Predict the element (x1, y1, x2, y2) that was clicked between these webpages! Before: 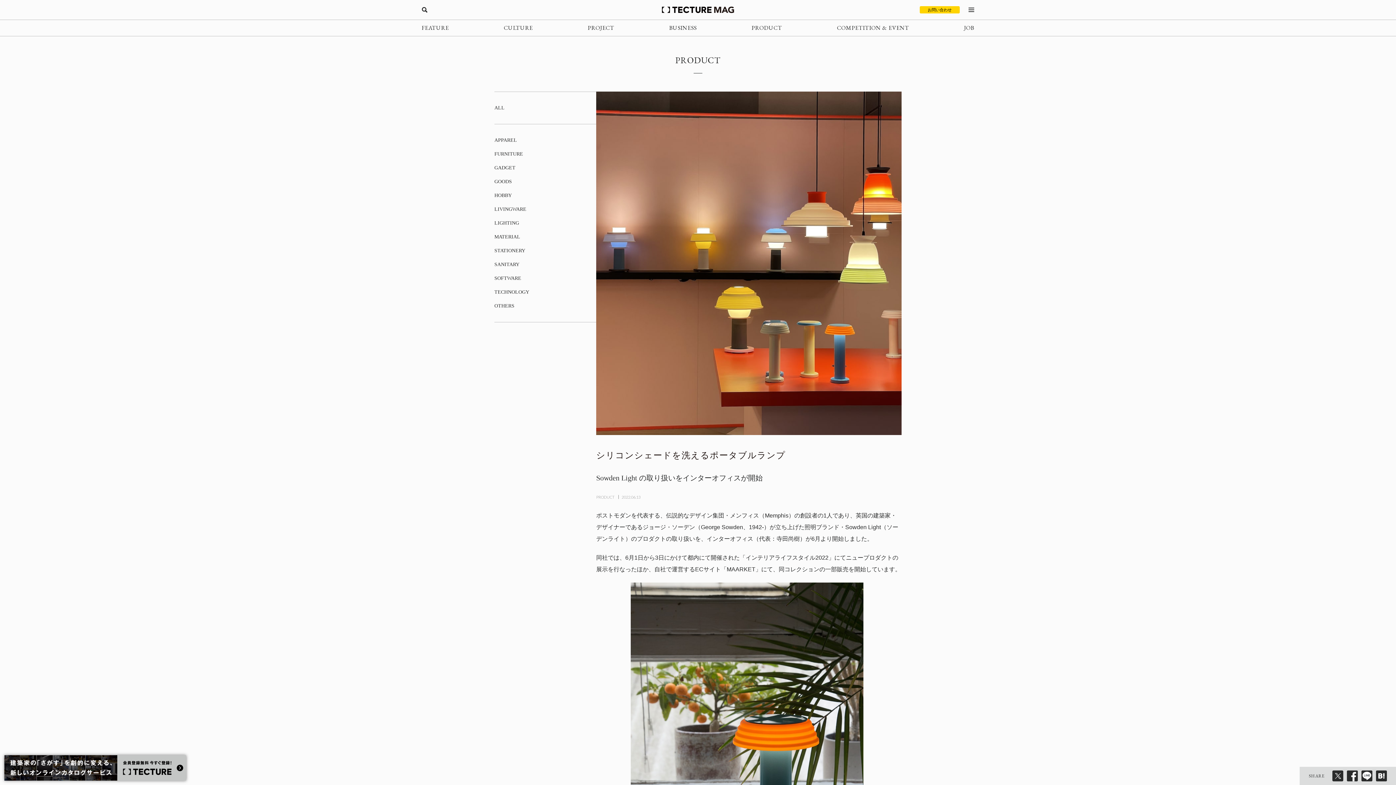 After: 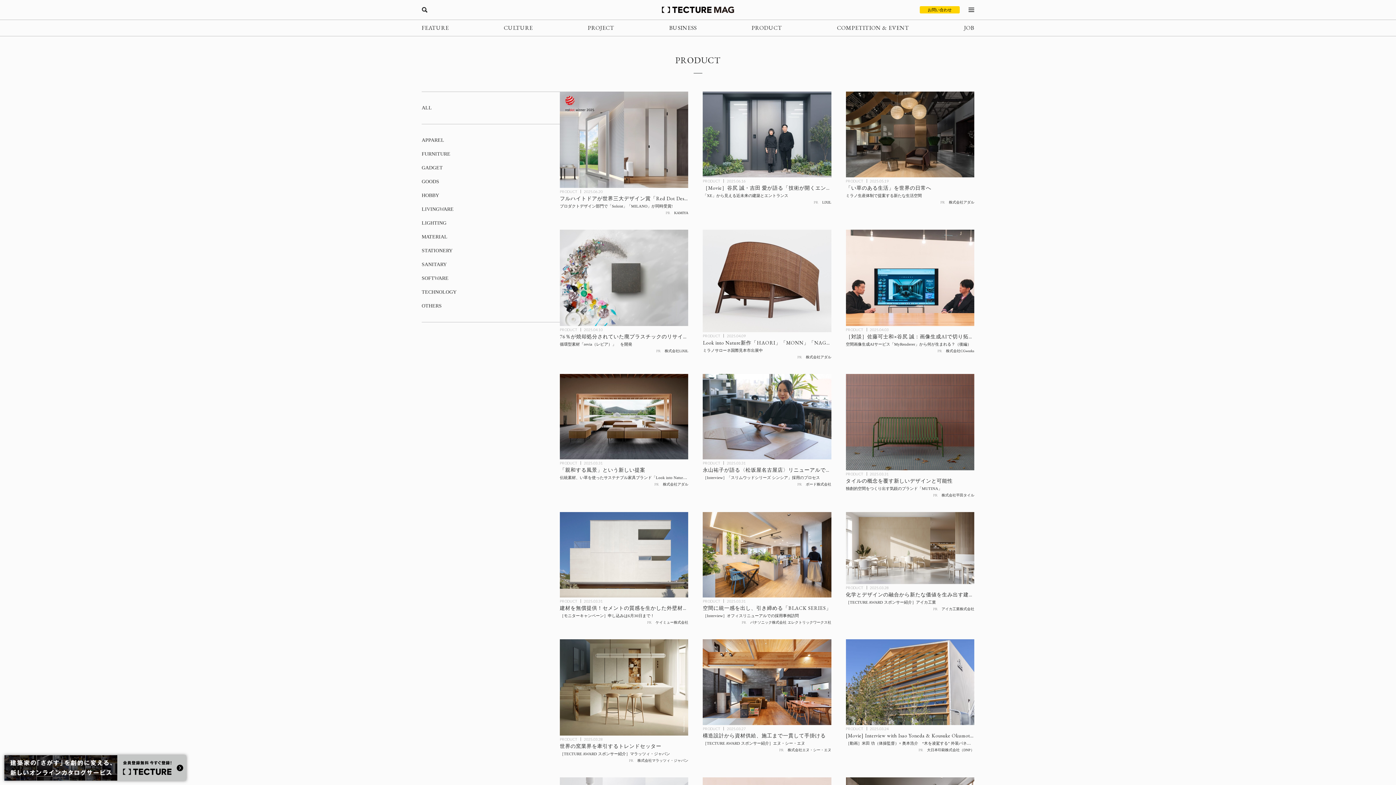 Action: label: PRODUCT bbox: (751, 20, 782, 36)